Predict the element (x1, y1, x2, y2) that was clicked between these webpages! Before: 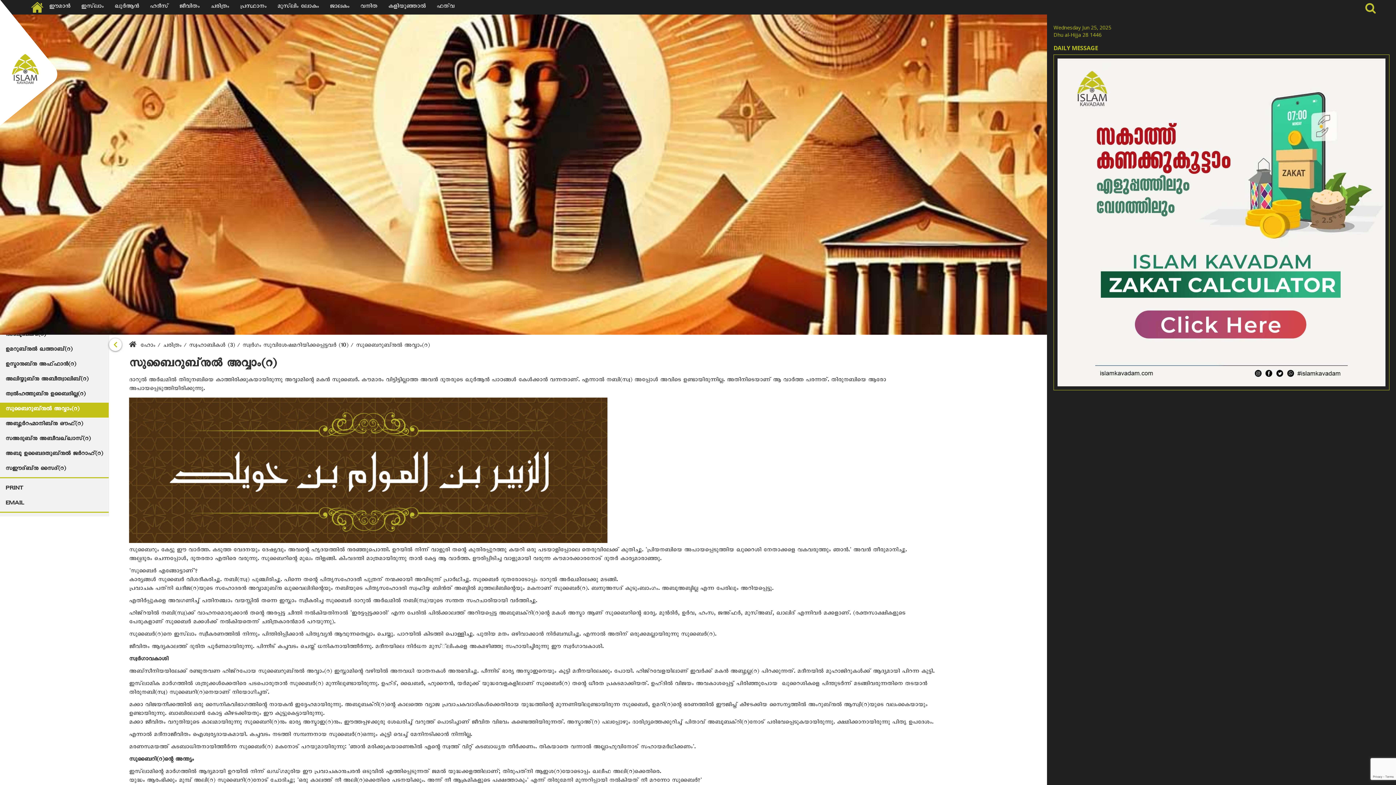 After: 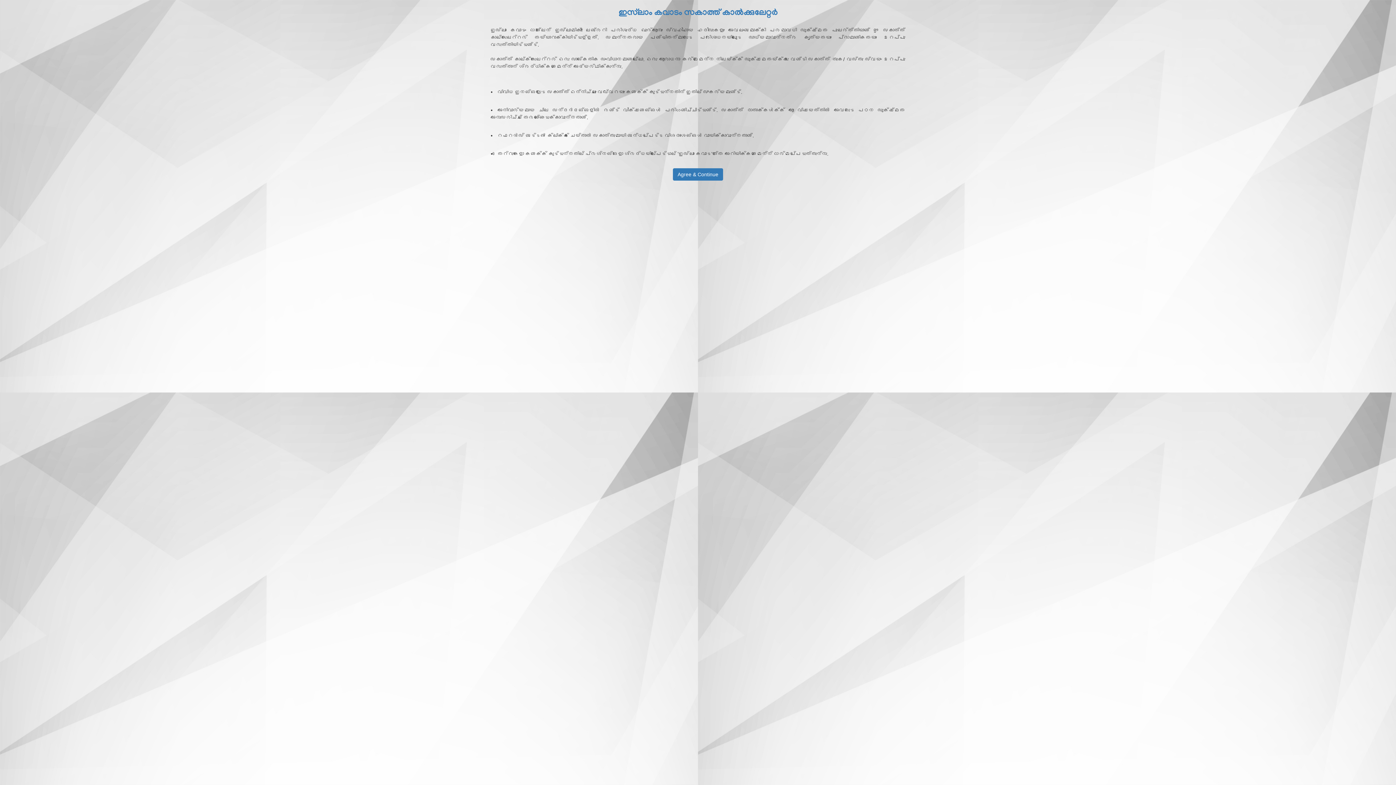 Action: bbox: (1057, 219, 1385, 227)